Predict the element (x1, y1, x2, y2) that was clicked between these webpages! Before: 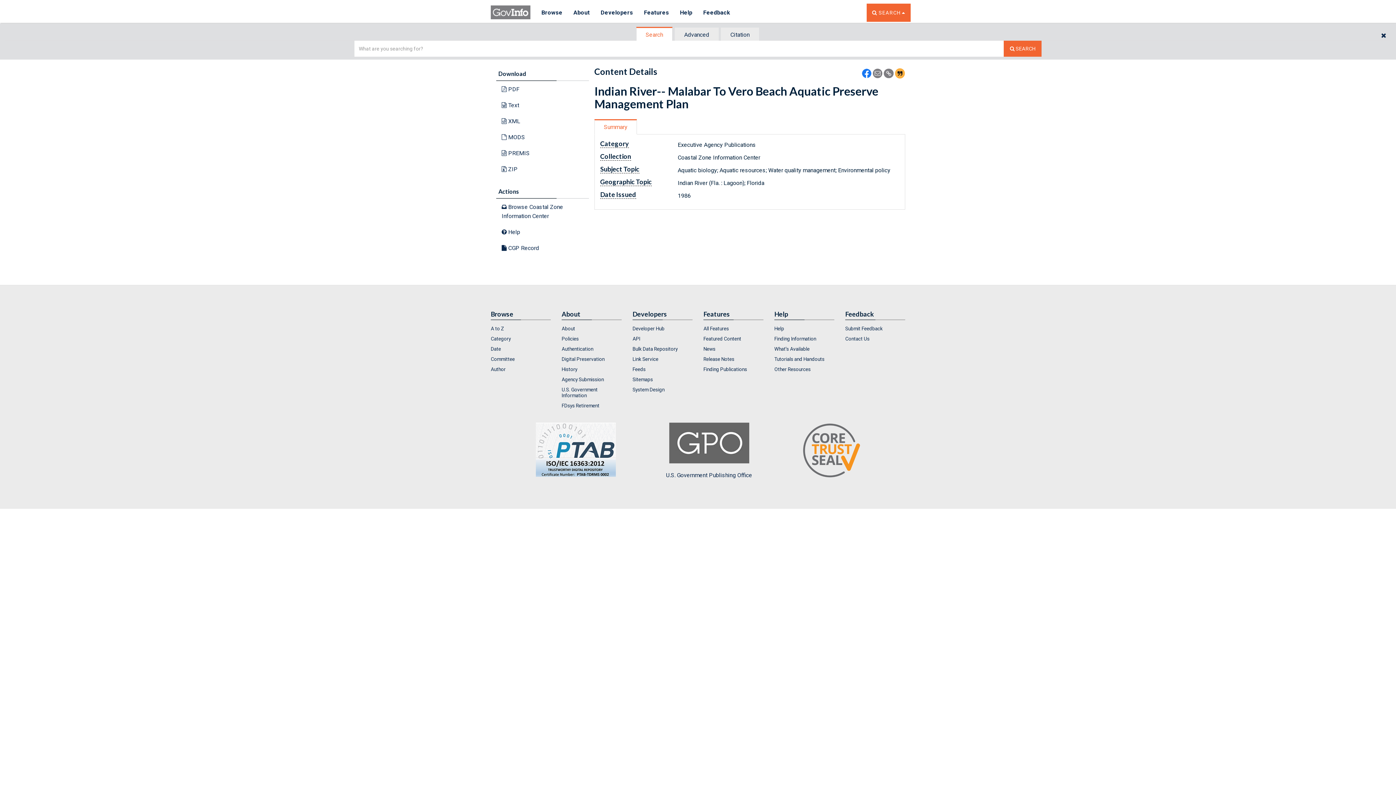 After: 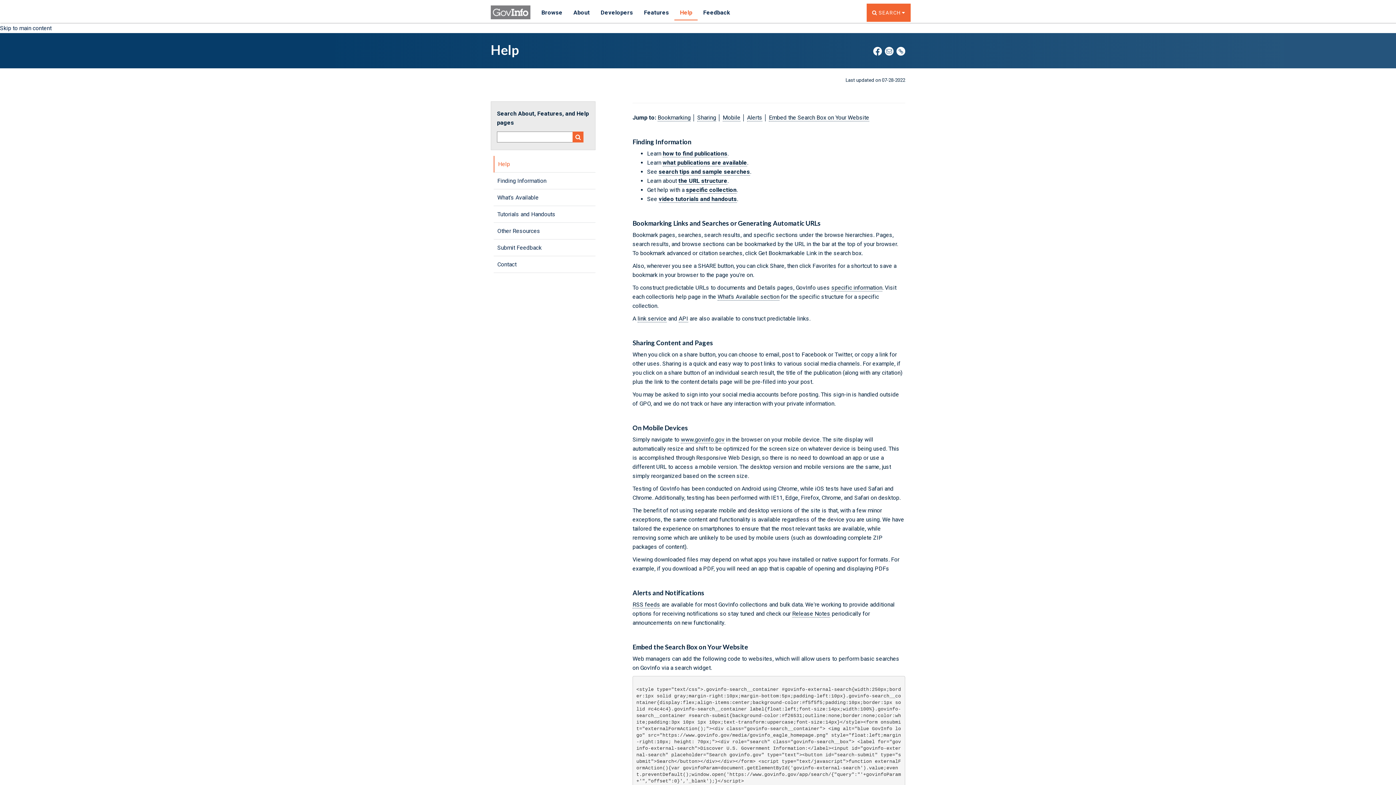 Action: bbox: (774, 324, 834, 333) label: Help